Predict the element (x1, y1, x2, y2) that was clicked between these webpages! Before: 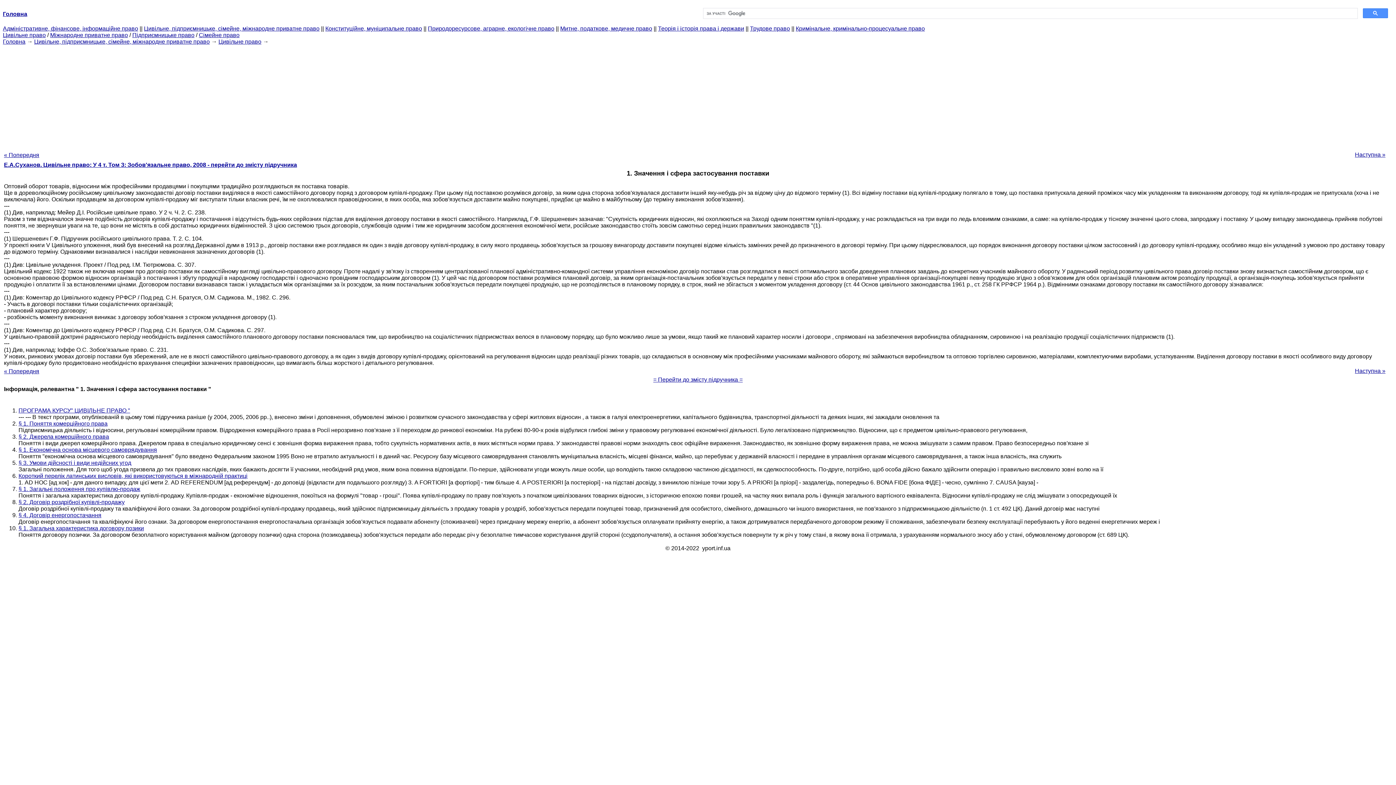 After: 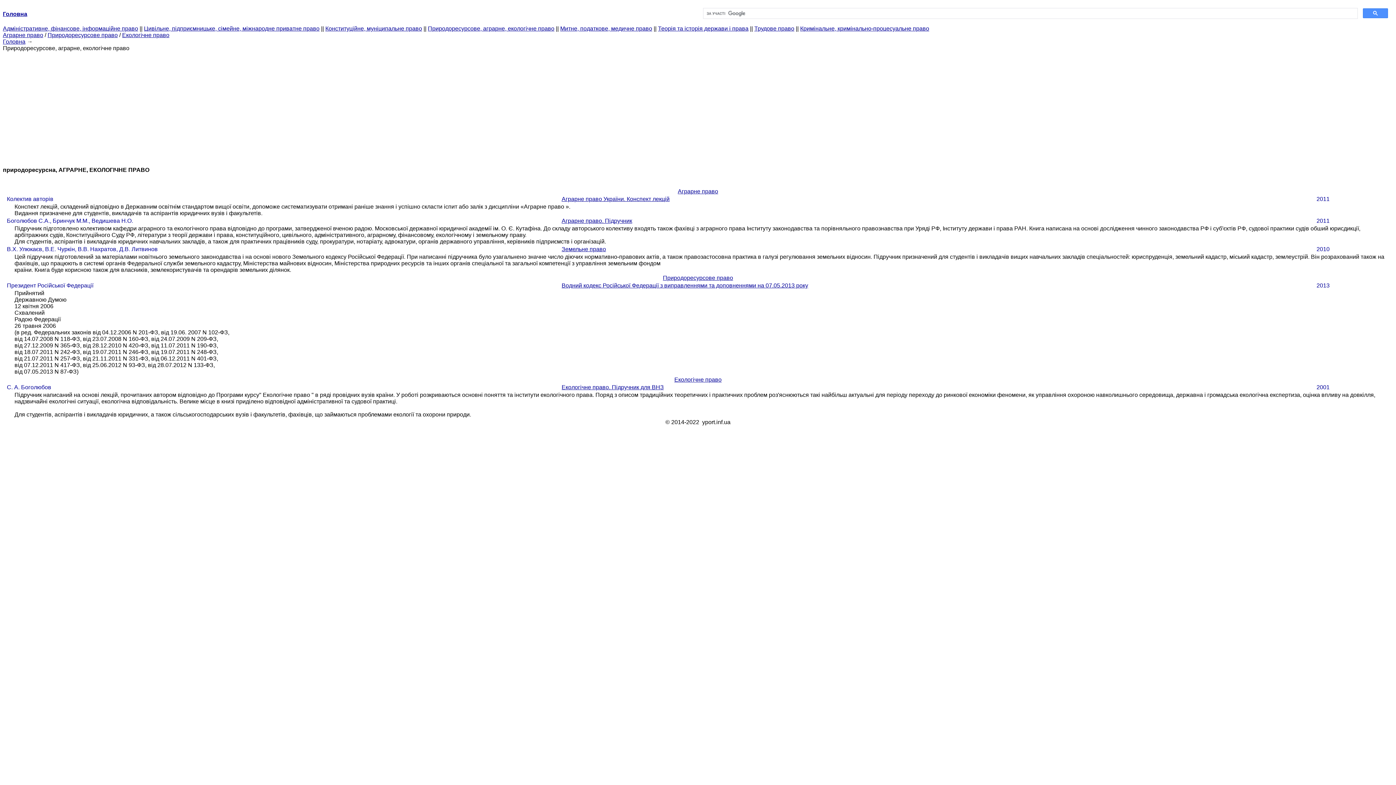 Action: bbox: (428, 25, 554, 31) label: Природоресурсове, аграрне, екологічне право